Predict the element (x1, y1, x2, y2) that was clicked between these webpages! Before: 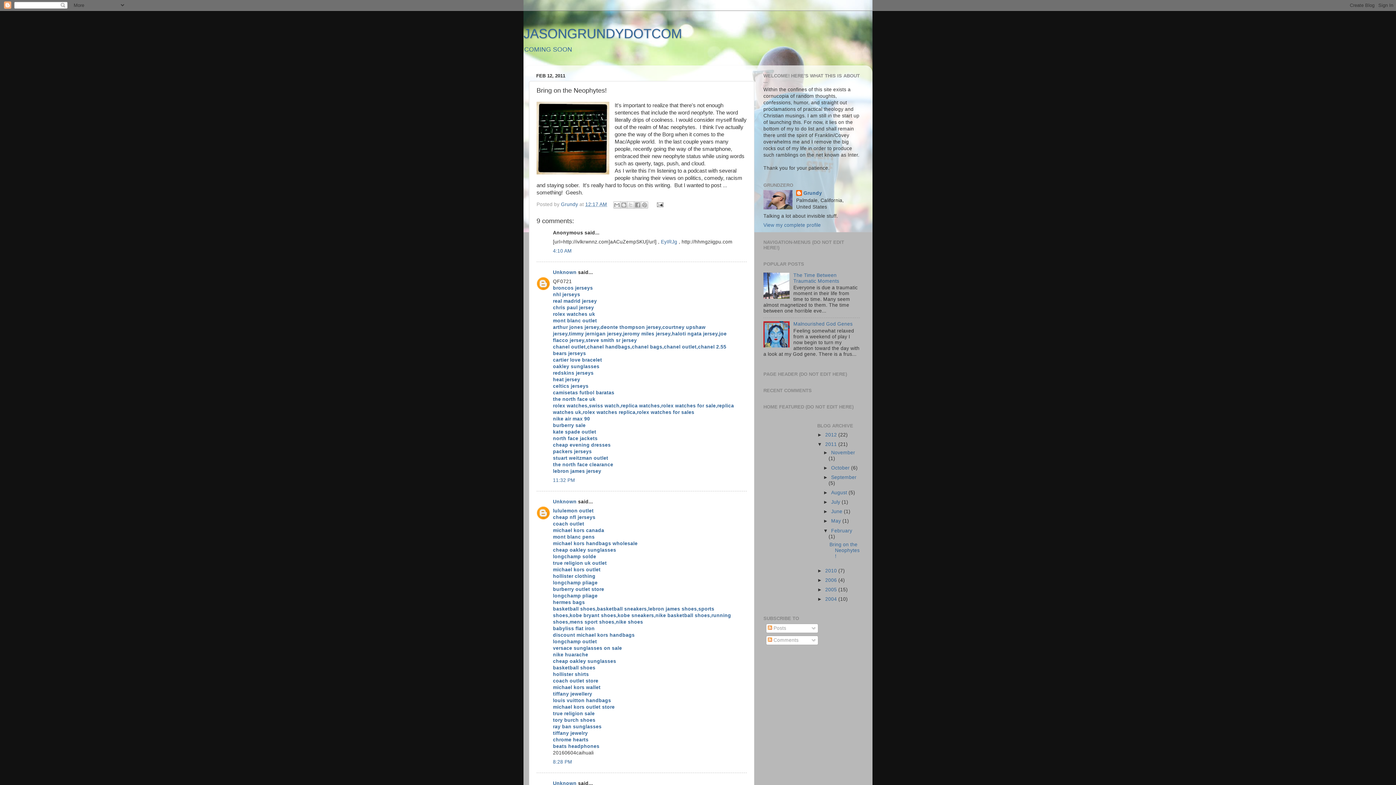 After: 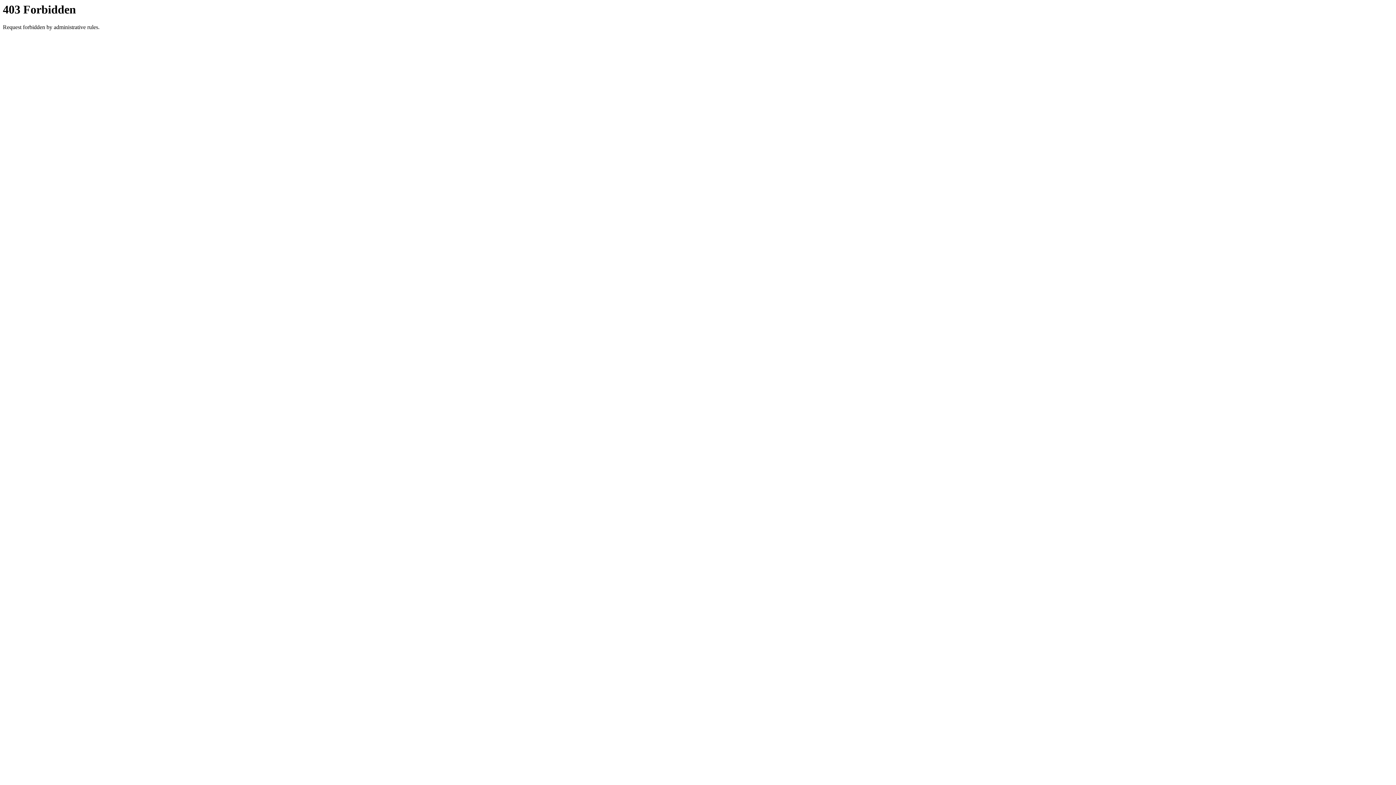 Action: label: basketball shoes,basketball sneakers,lebron james shoes,sports shoes,kobe bryant shoes,kobe sneakers,nike basketball shoes,running shoes,mens sport shoes,nike shoes bbox: (553, 606, 731, 625)